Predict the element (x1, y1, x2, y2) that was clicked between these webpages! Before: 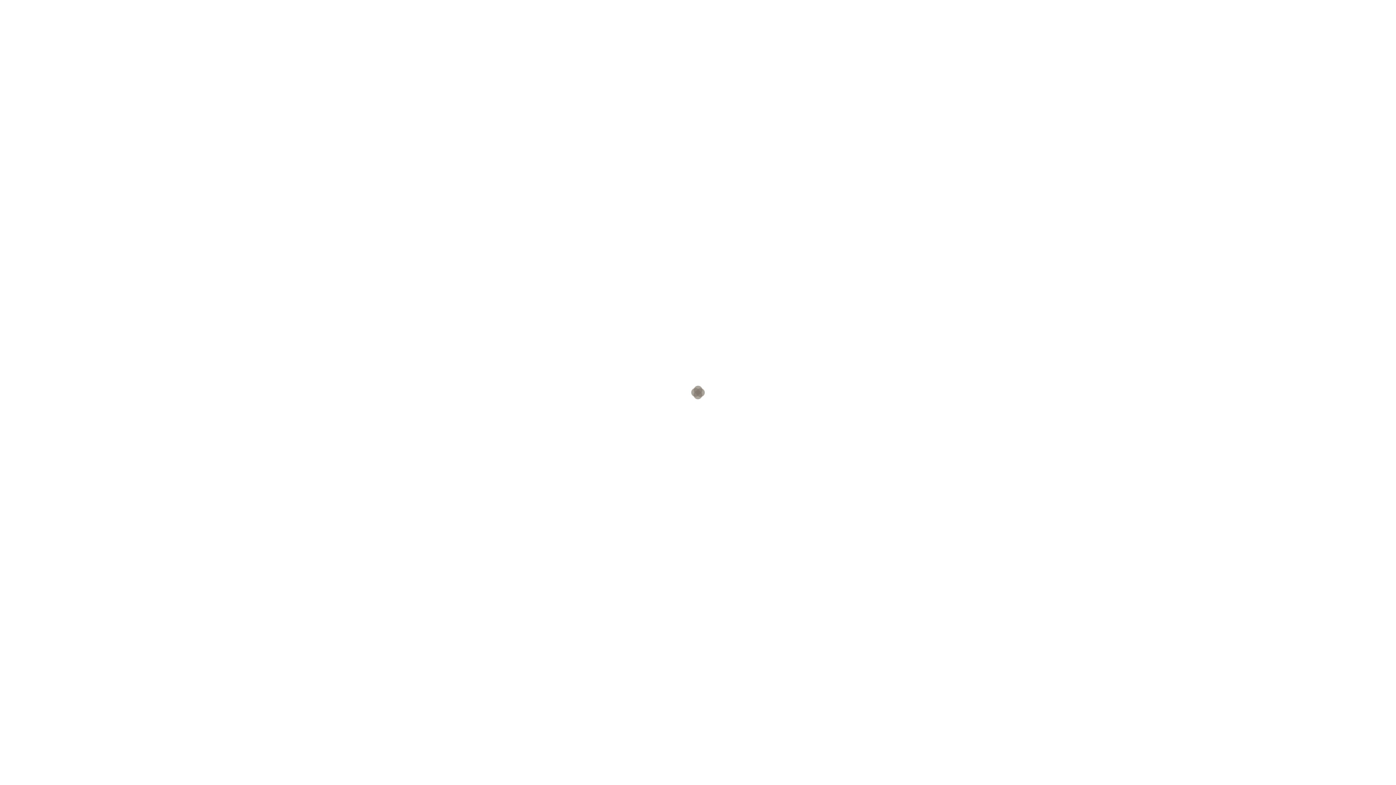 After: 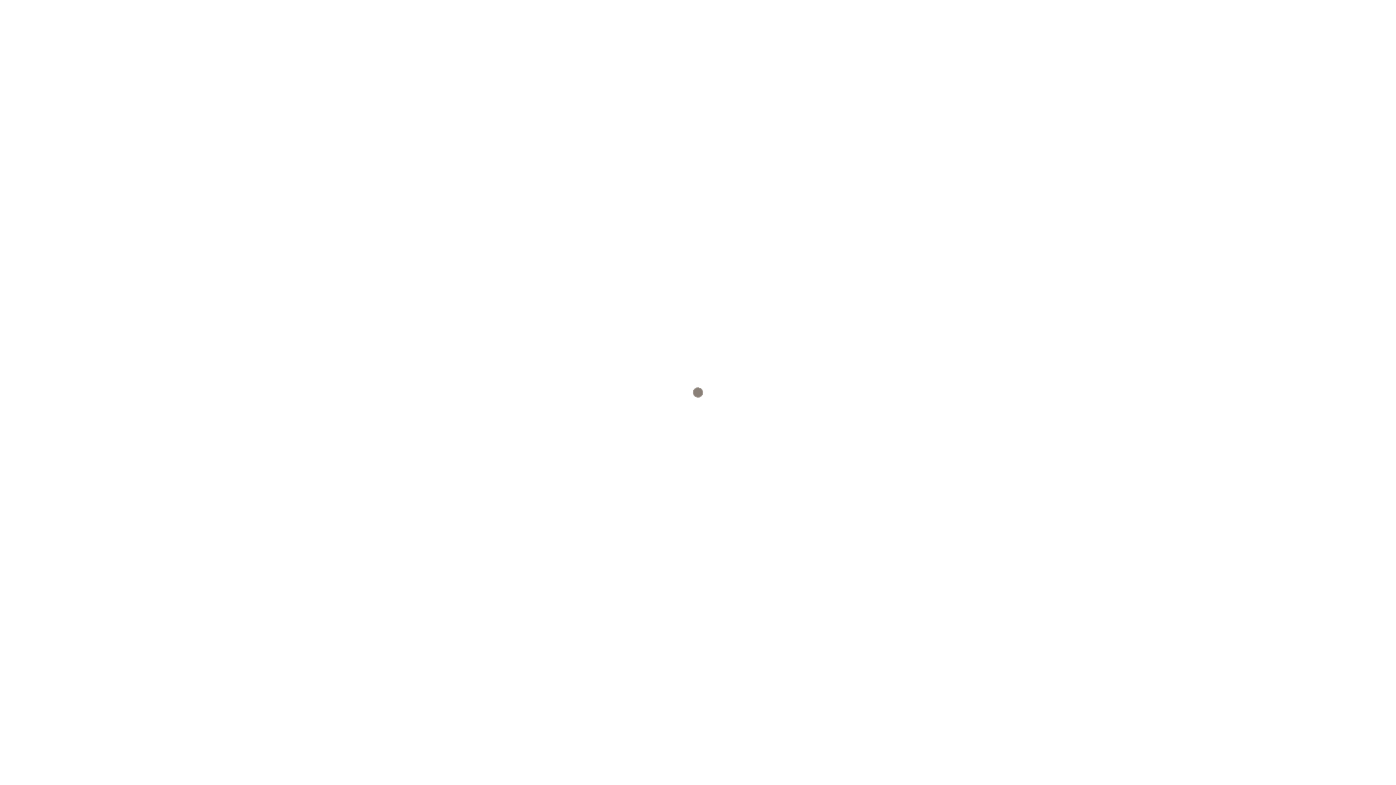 Action: label: Soukromá akce 28. 8. 2021 bbox: (502, 193, 629, 204)